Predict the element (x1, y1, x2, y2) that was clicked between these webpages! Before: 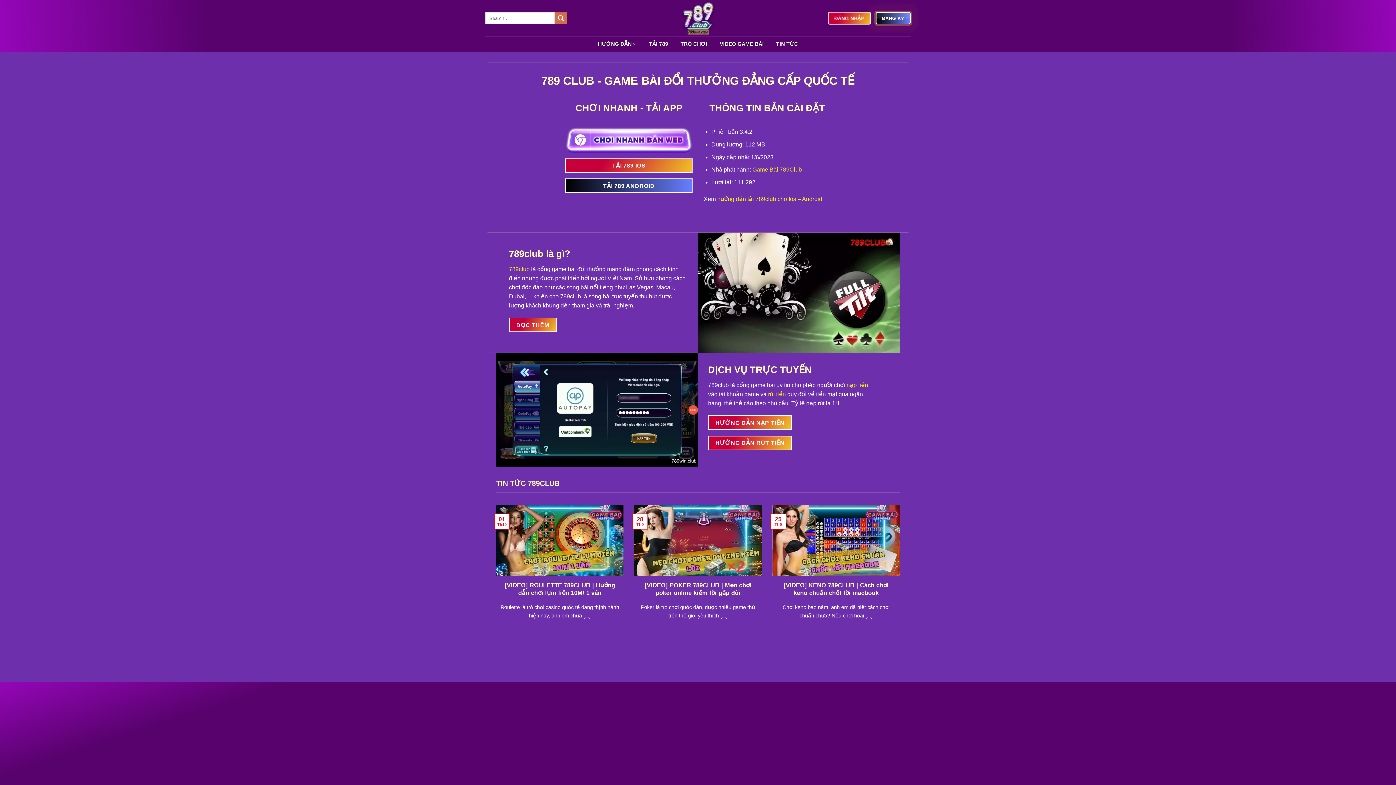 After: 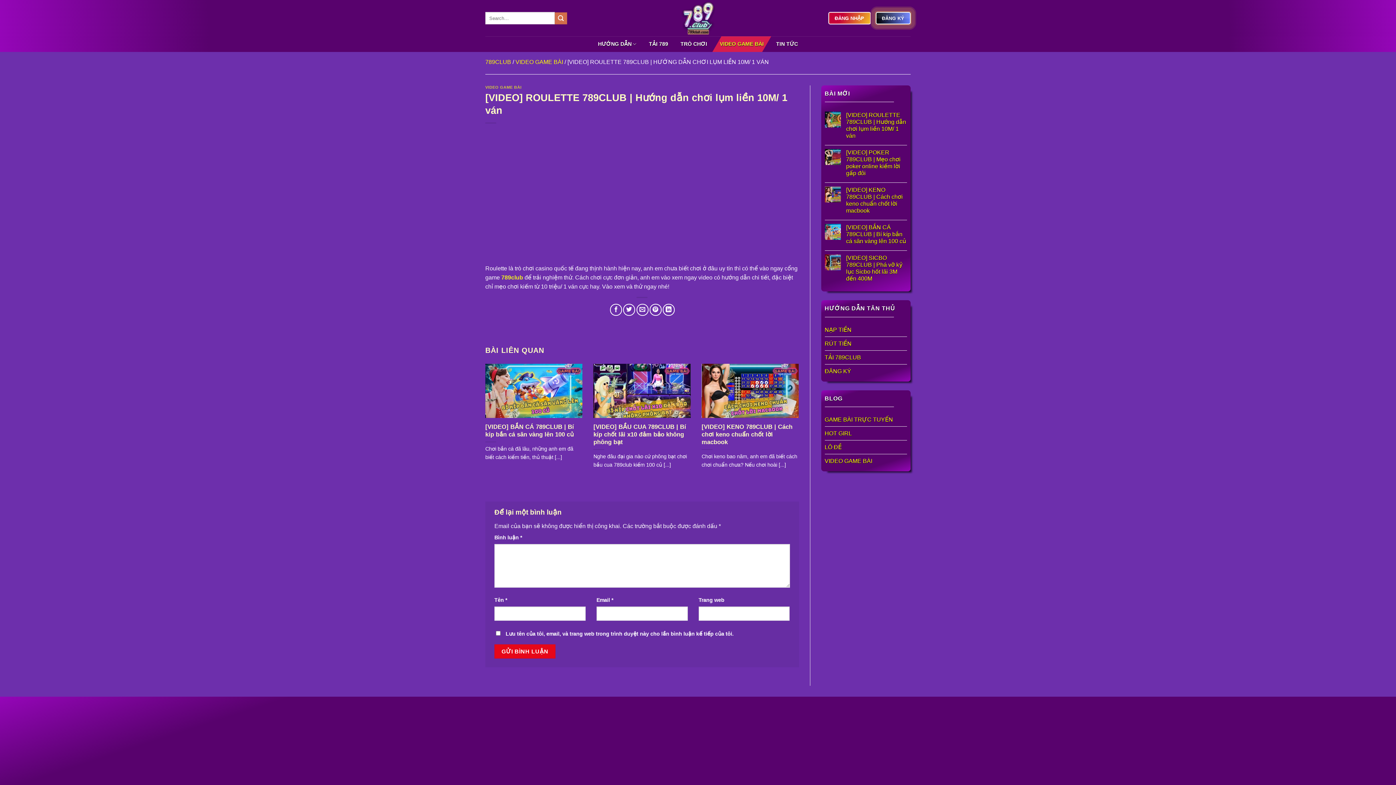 Action: label: [VIDEO] ROULETTE 789CLUB | Hướng dẫn chơi lụm liền 10M/ 1 ván bbox: (500, 581, 620, 596)